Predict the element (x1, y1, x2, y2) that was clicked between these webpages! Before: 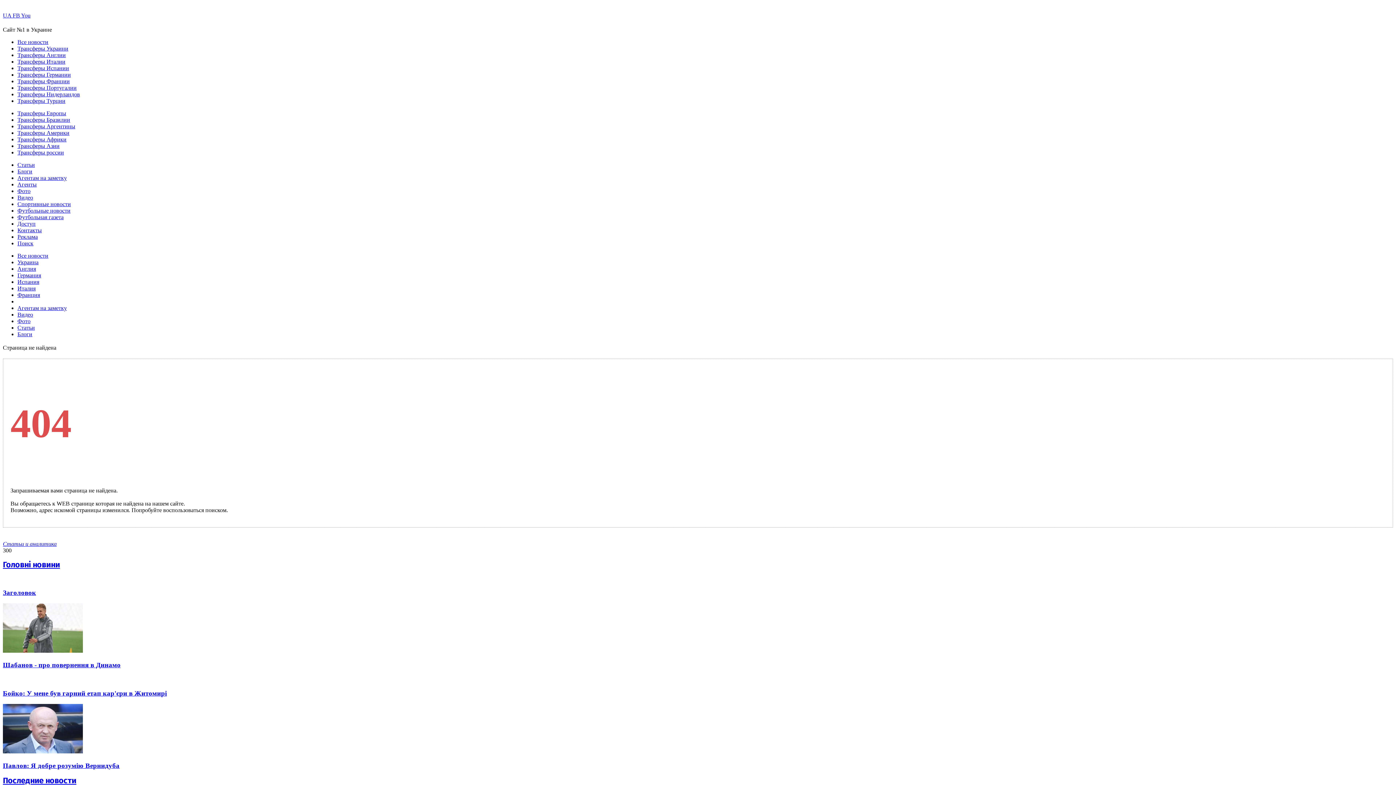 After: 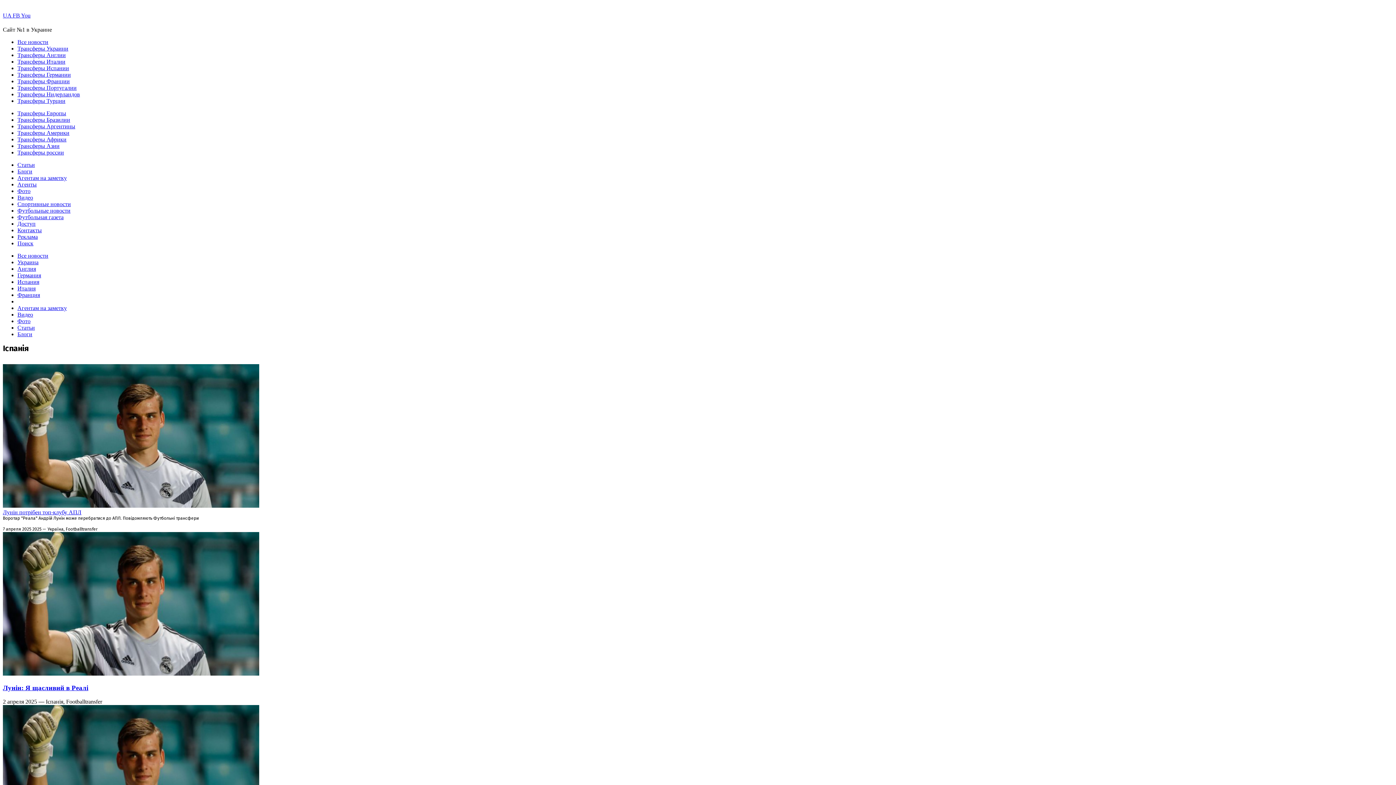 Action: label: Испания bbox: (17, 279, 39, 285)